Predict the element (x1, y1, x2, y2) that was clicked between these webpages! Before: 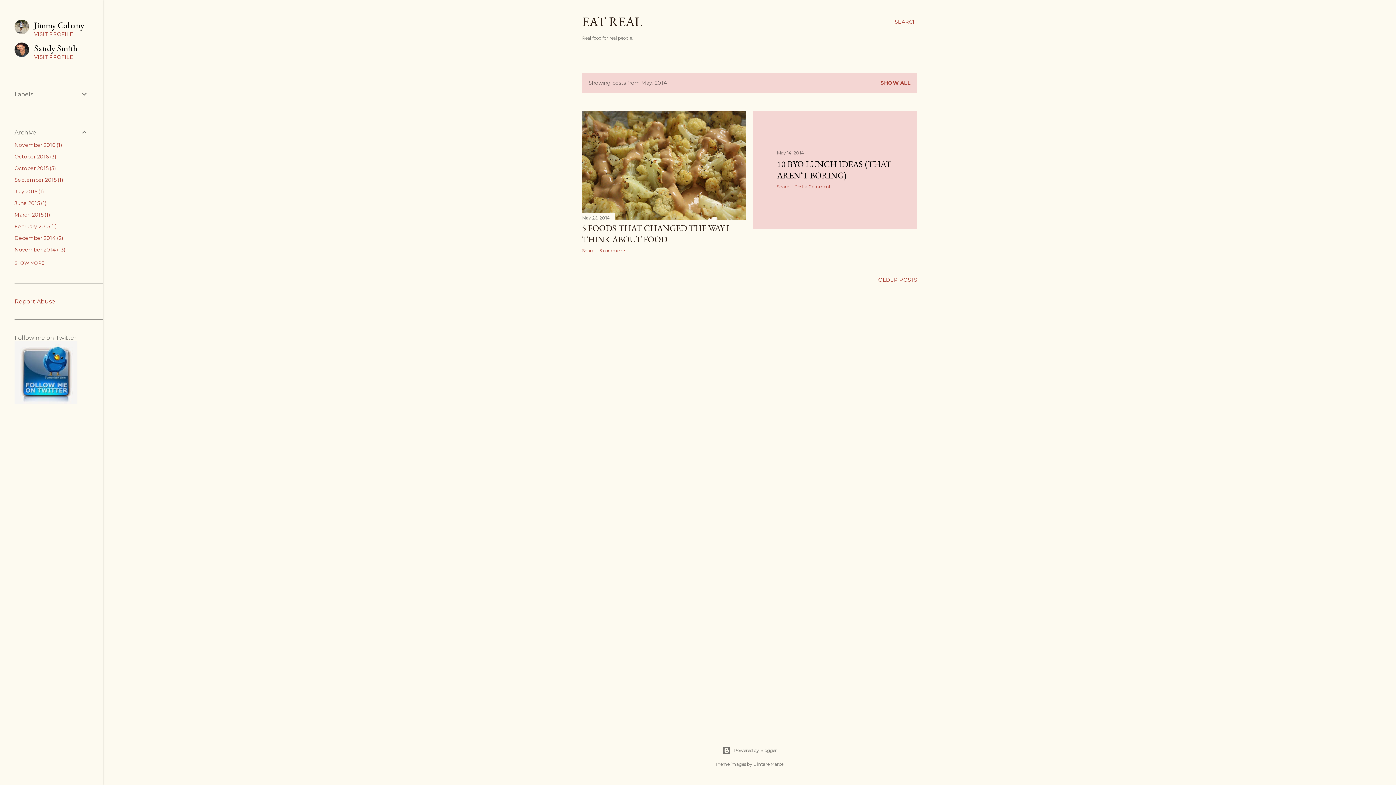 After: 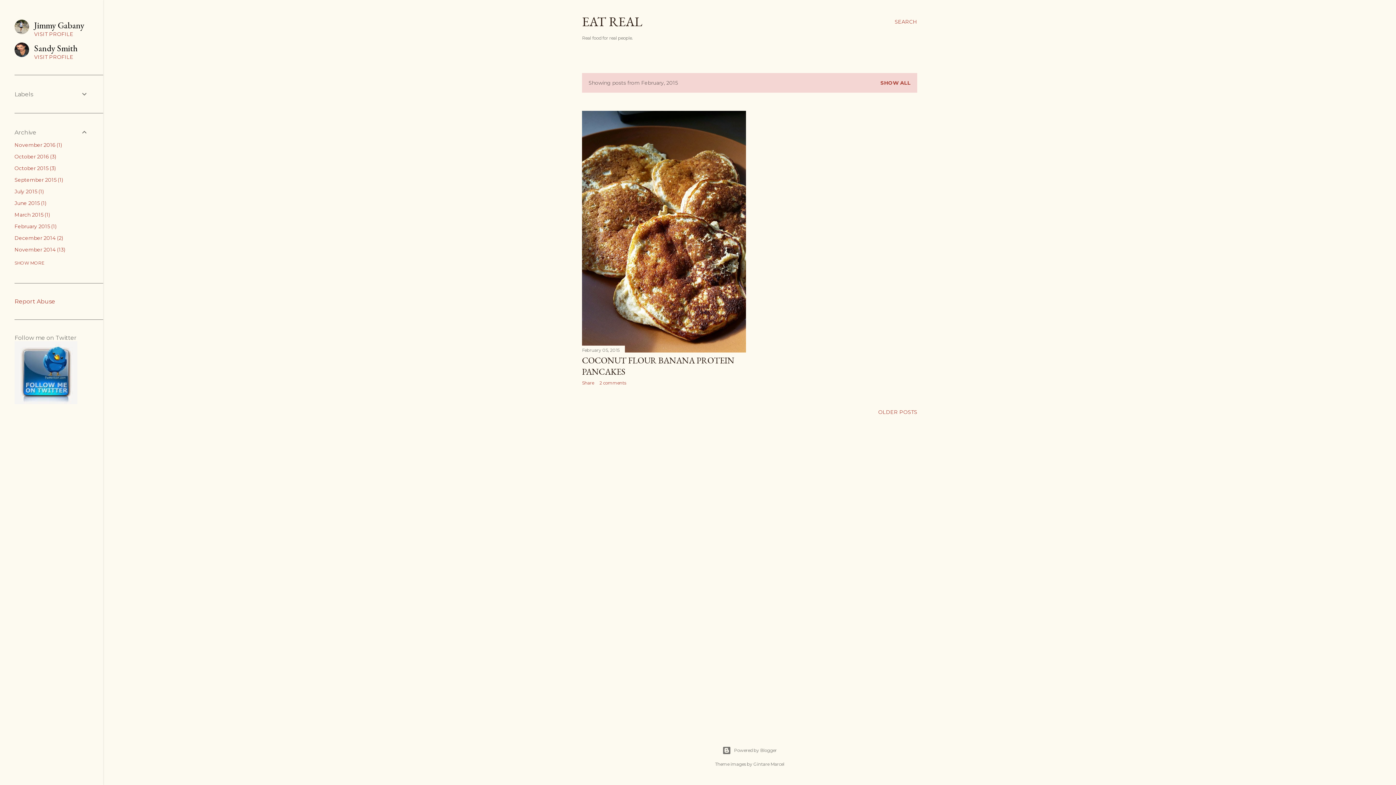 Action: bbox: (14, 223, 56, 229) label: February 20151